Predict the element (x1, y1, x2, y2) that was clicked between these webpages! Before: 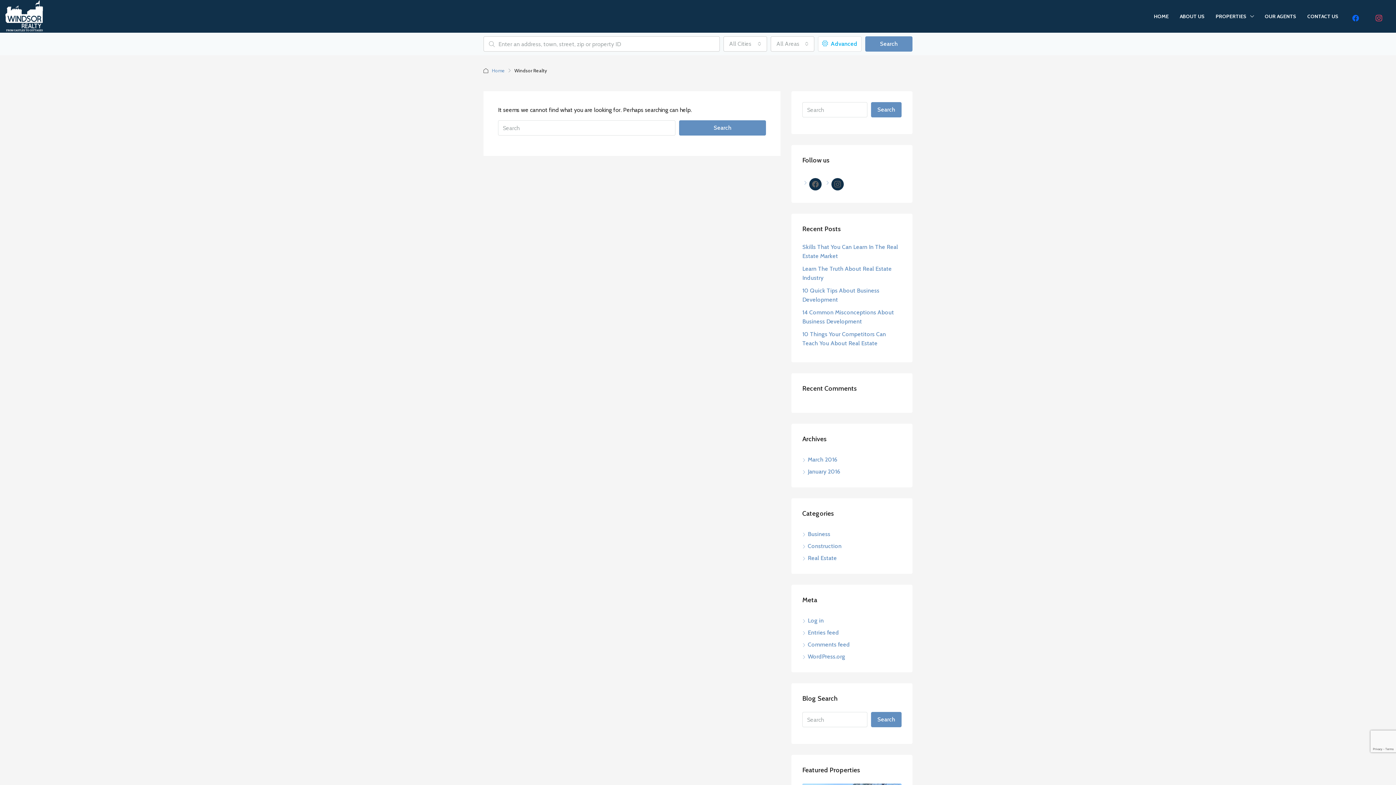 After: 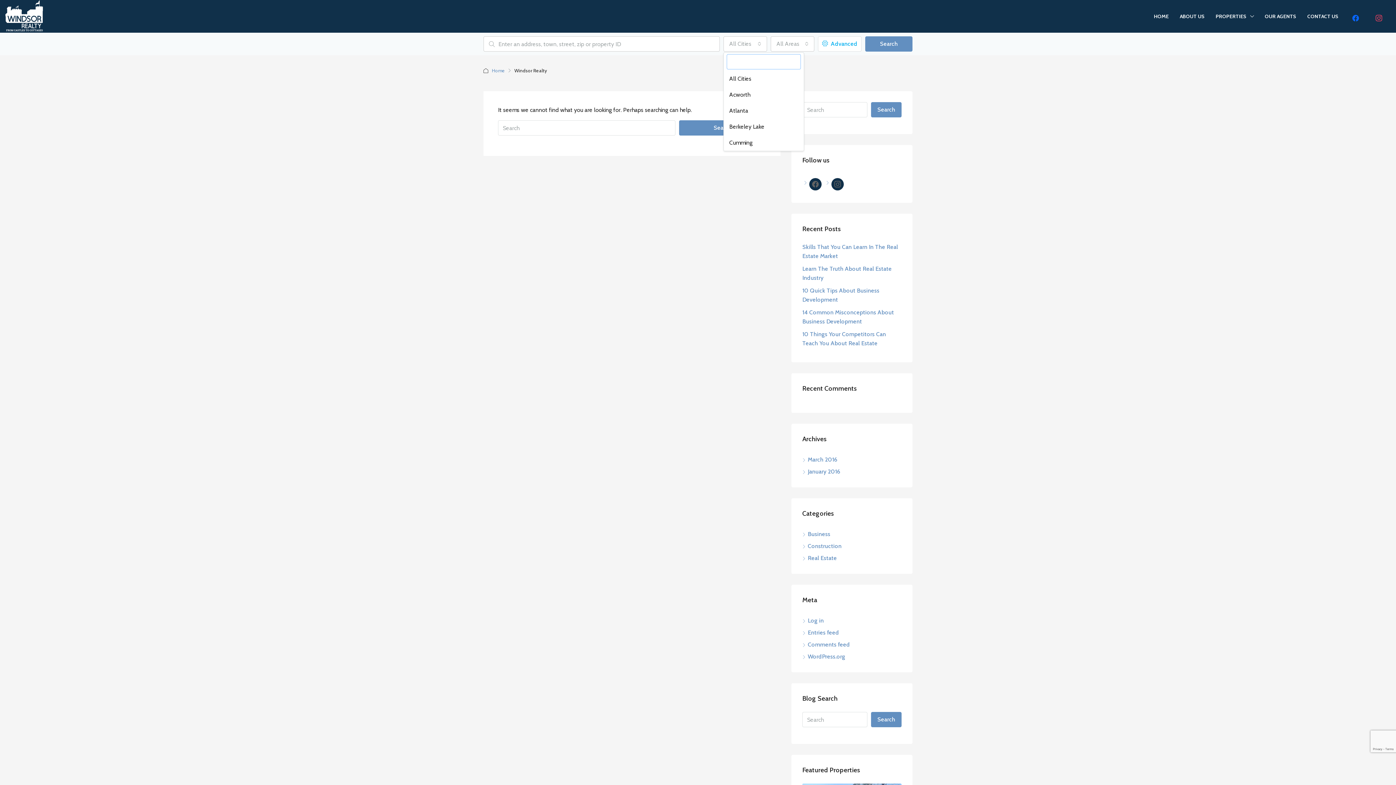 Action: bbox: (723, 36, 767, 51) label: All Cities